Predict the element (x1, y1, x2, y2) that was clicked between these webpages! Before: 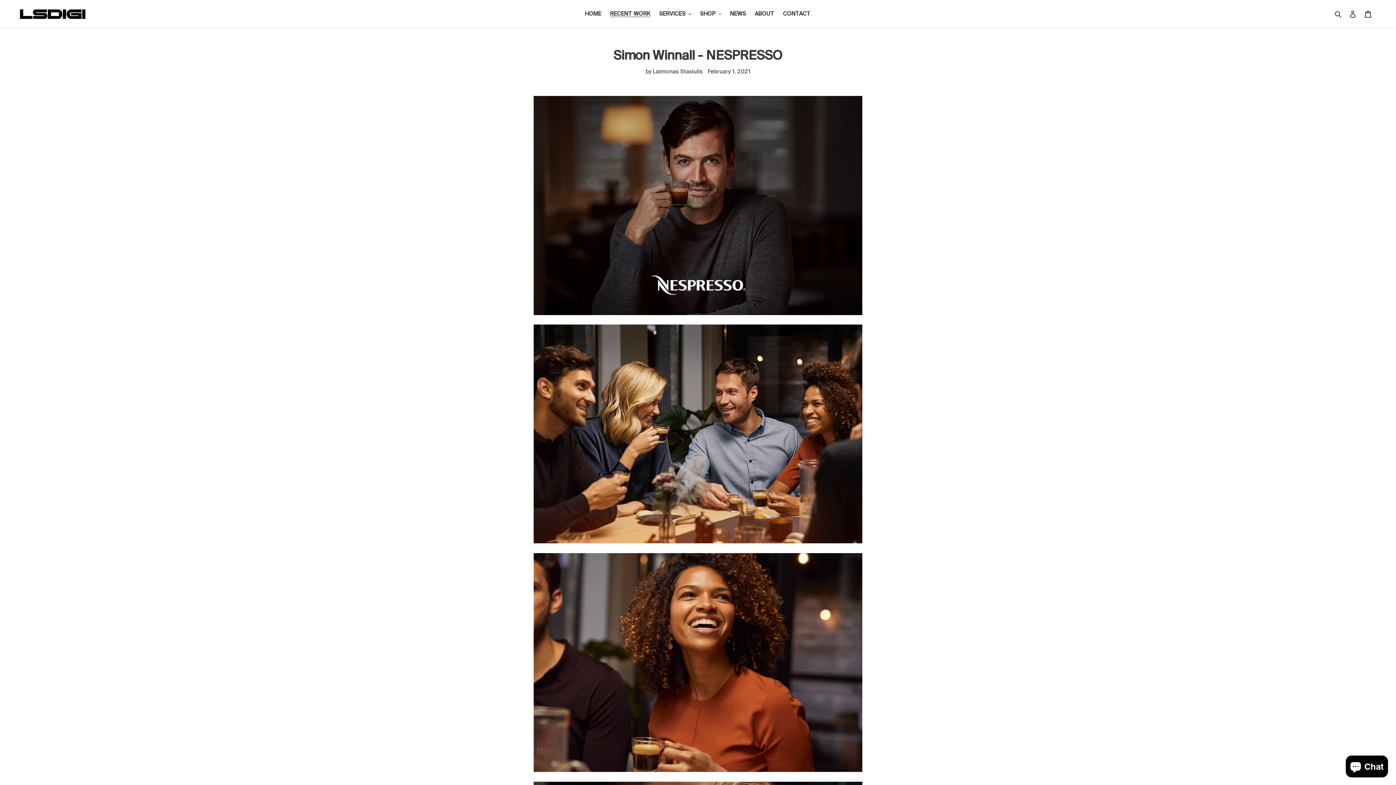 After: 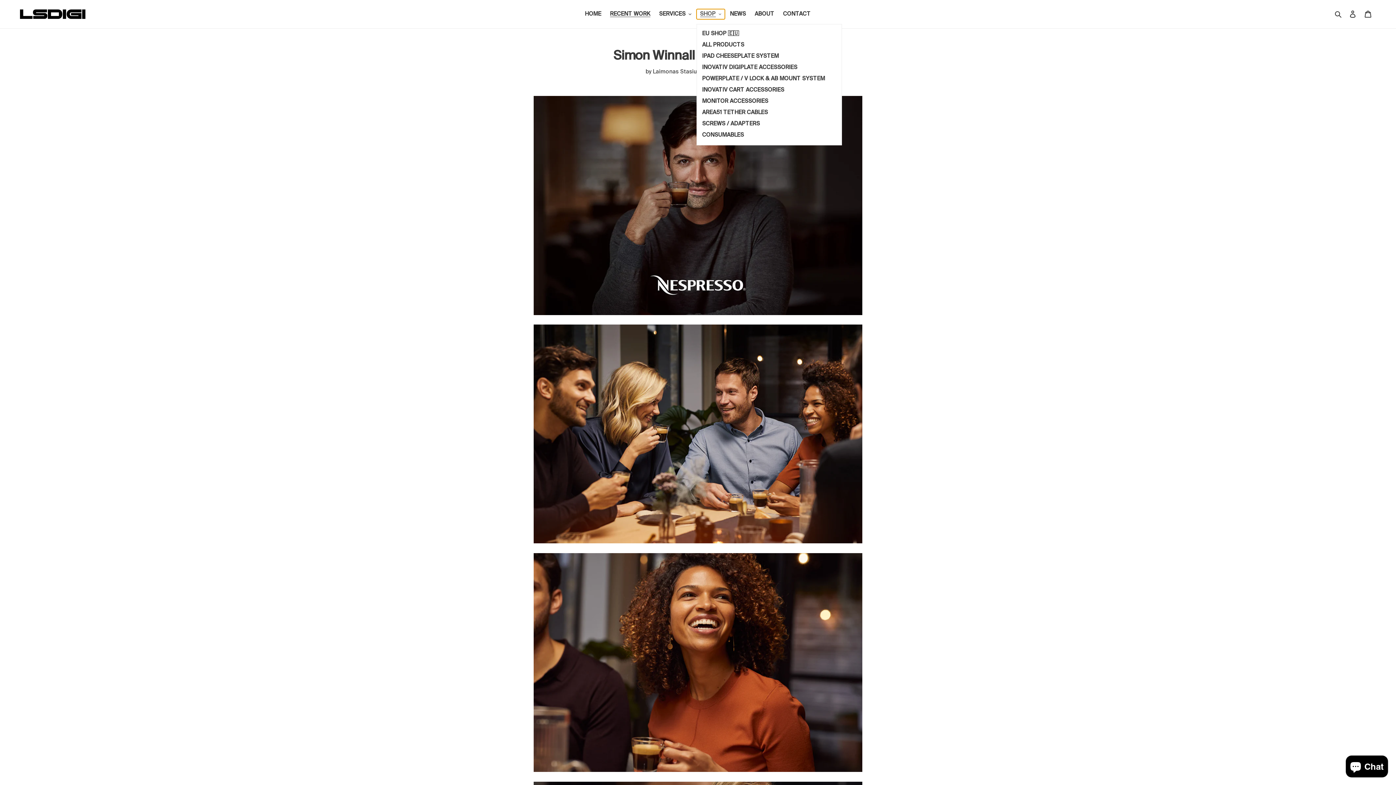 Action: label: SHOP bbox: (696, 9, 725, 19)